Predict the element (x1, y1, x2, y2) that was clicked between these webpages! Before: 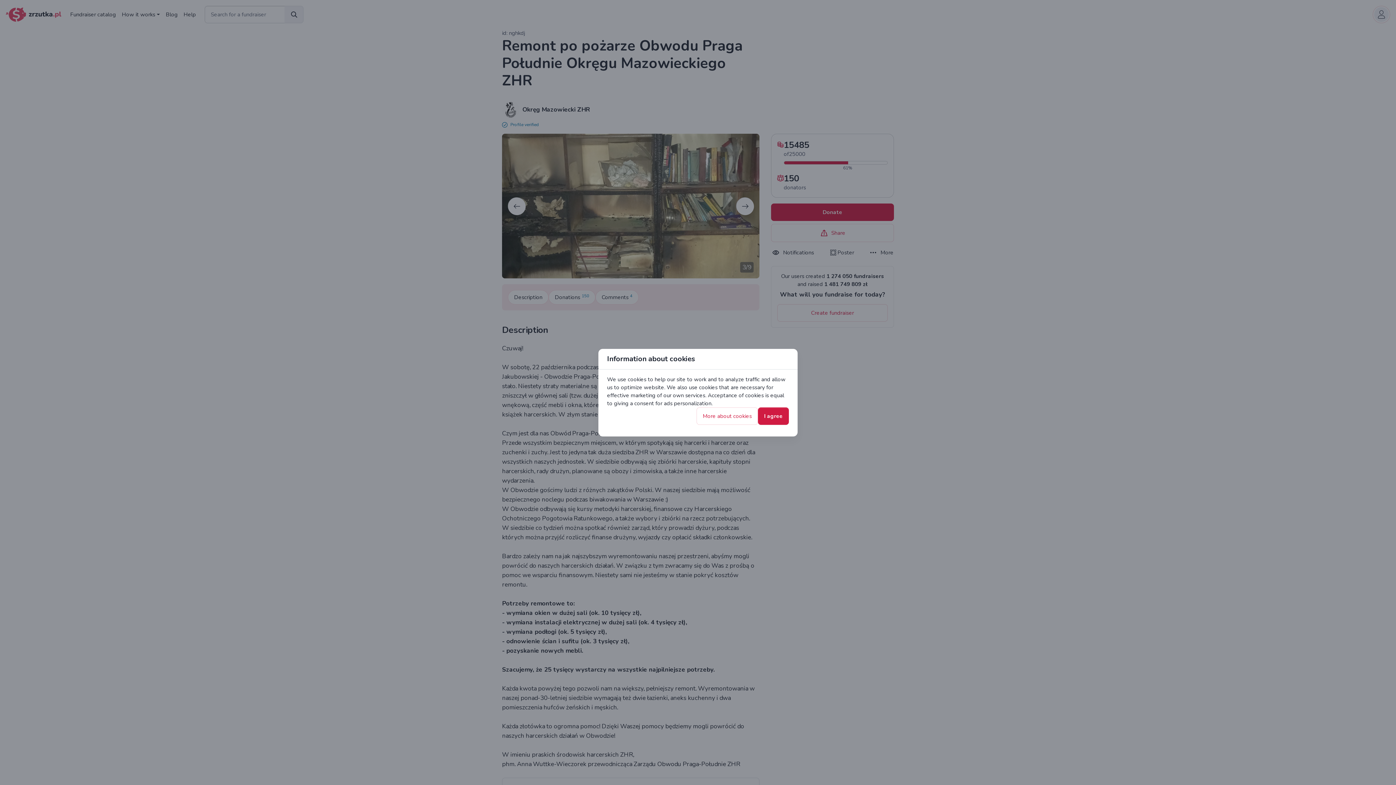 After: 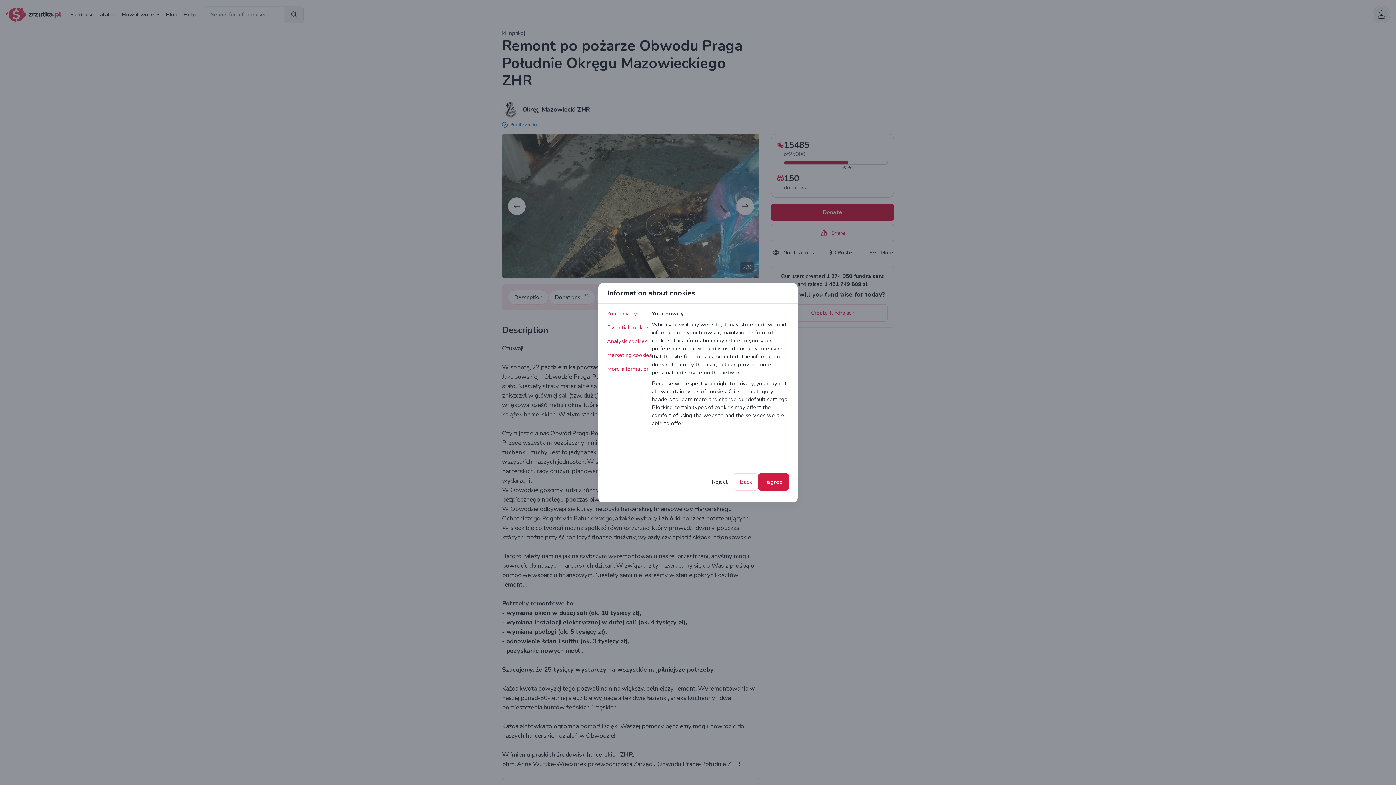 Action: label: More about cookies bbox: (696, 407, 758, 424)